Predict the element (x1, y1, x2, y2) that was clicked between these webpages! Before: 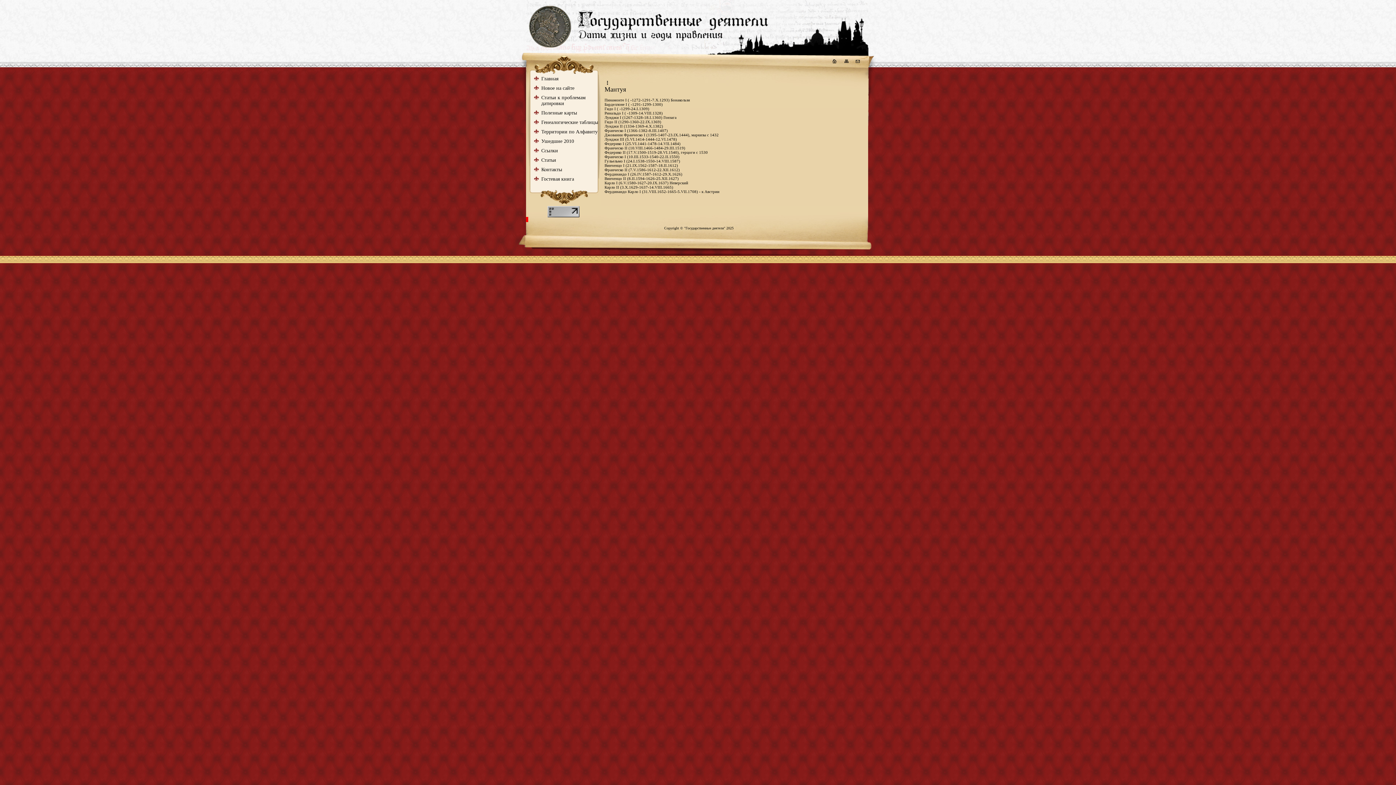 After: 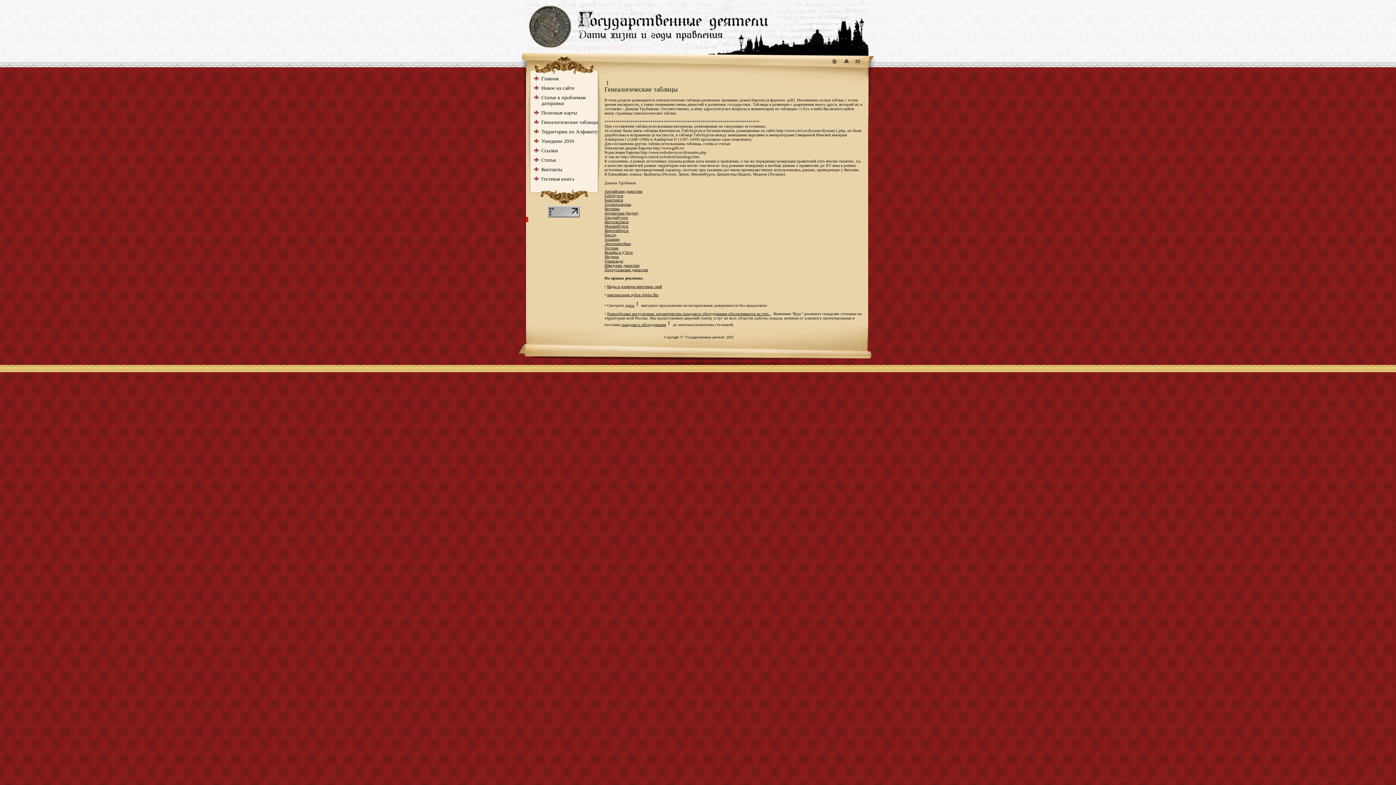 Action: label: Генеалогические таблицы bbox: (529, 119, 598, 129)